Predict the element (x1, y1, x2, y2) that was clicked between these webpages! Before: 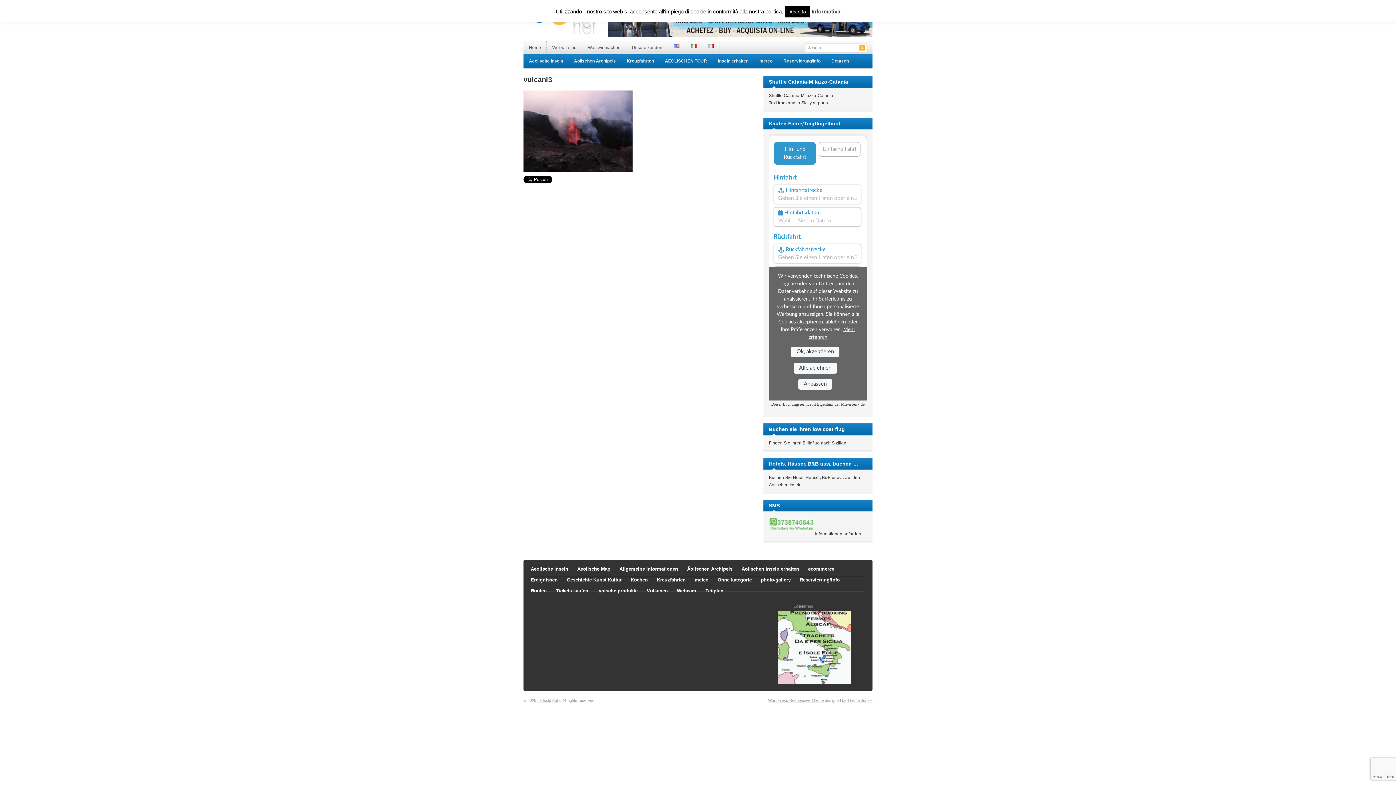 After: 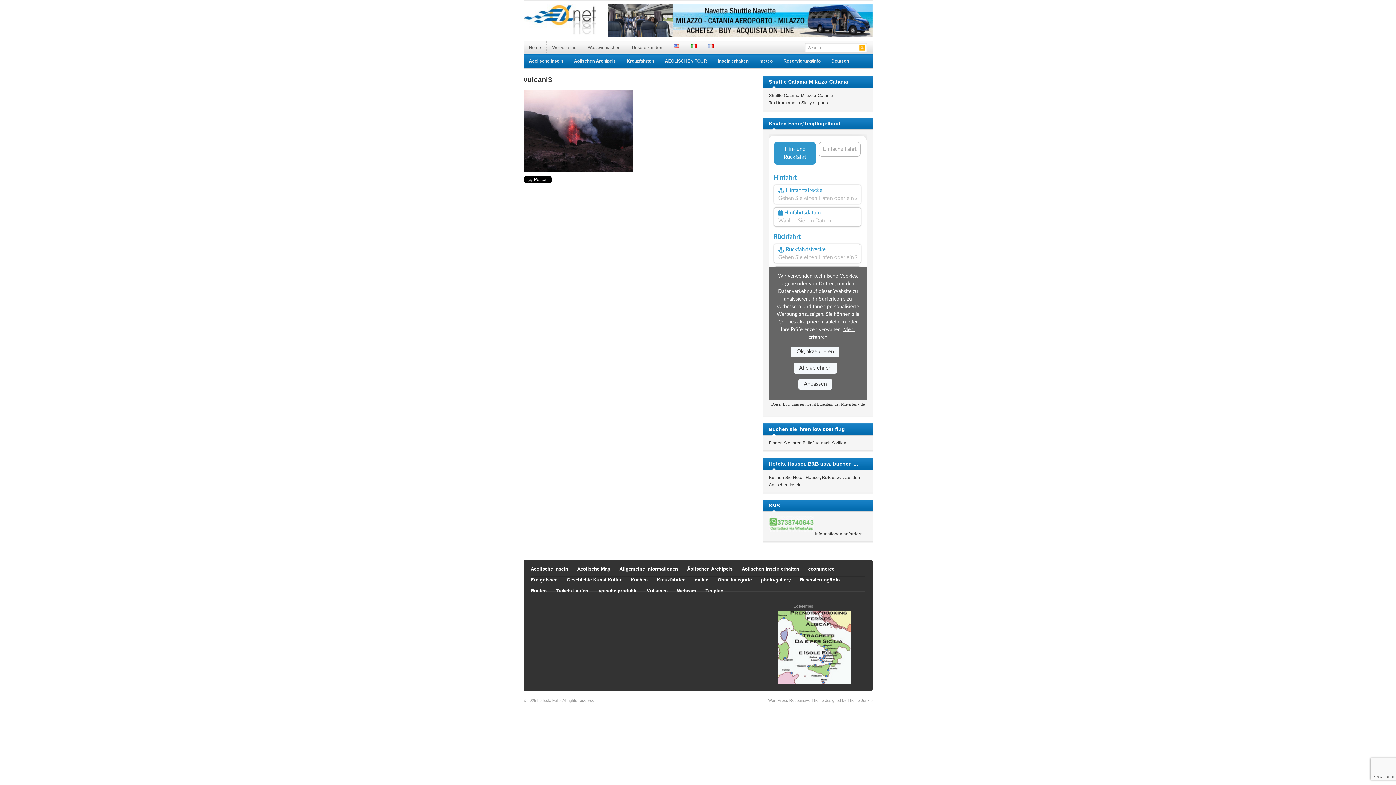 Action: bbox: (785, 6, 810, 17) label: Accetto